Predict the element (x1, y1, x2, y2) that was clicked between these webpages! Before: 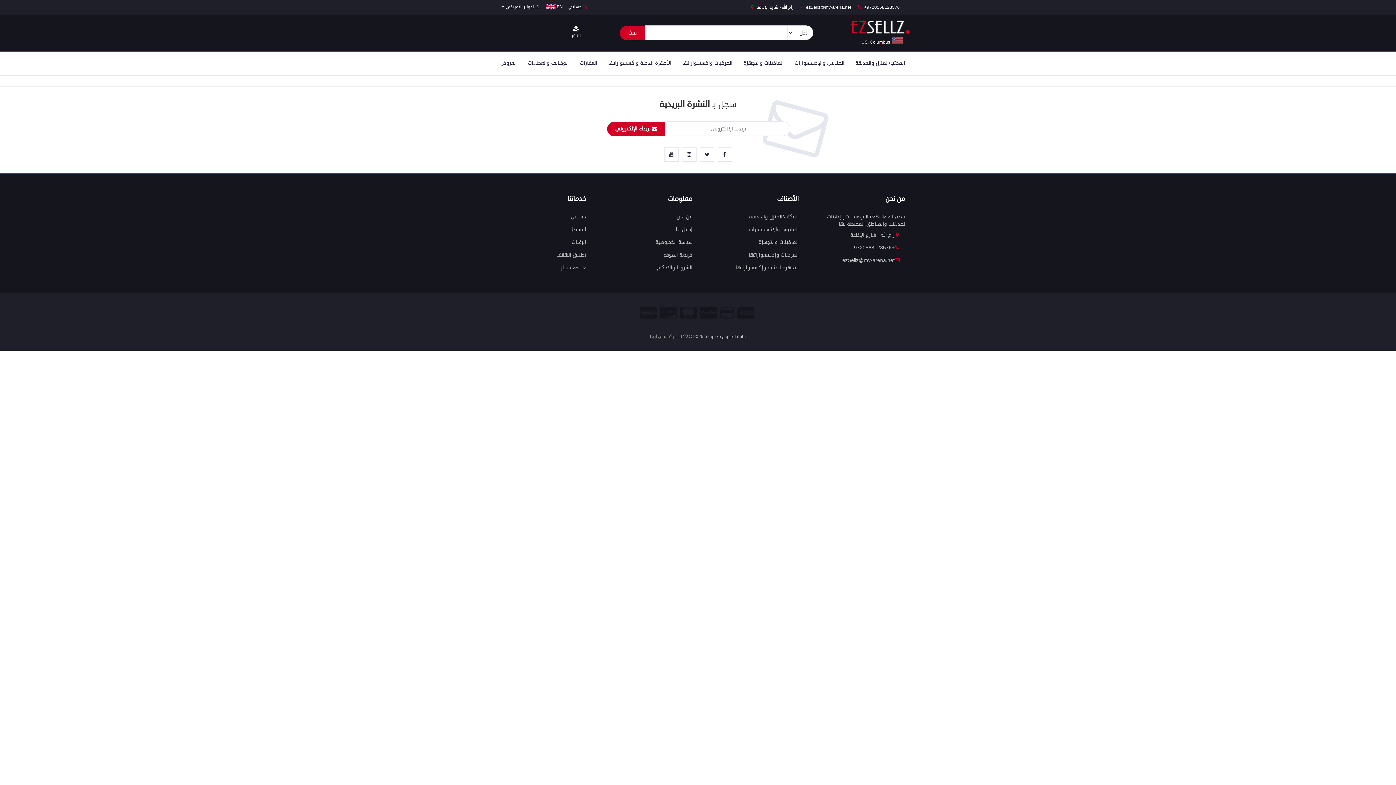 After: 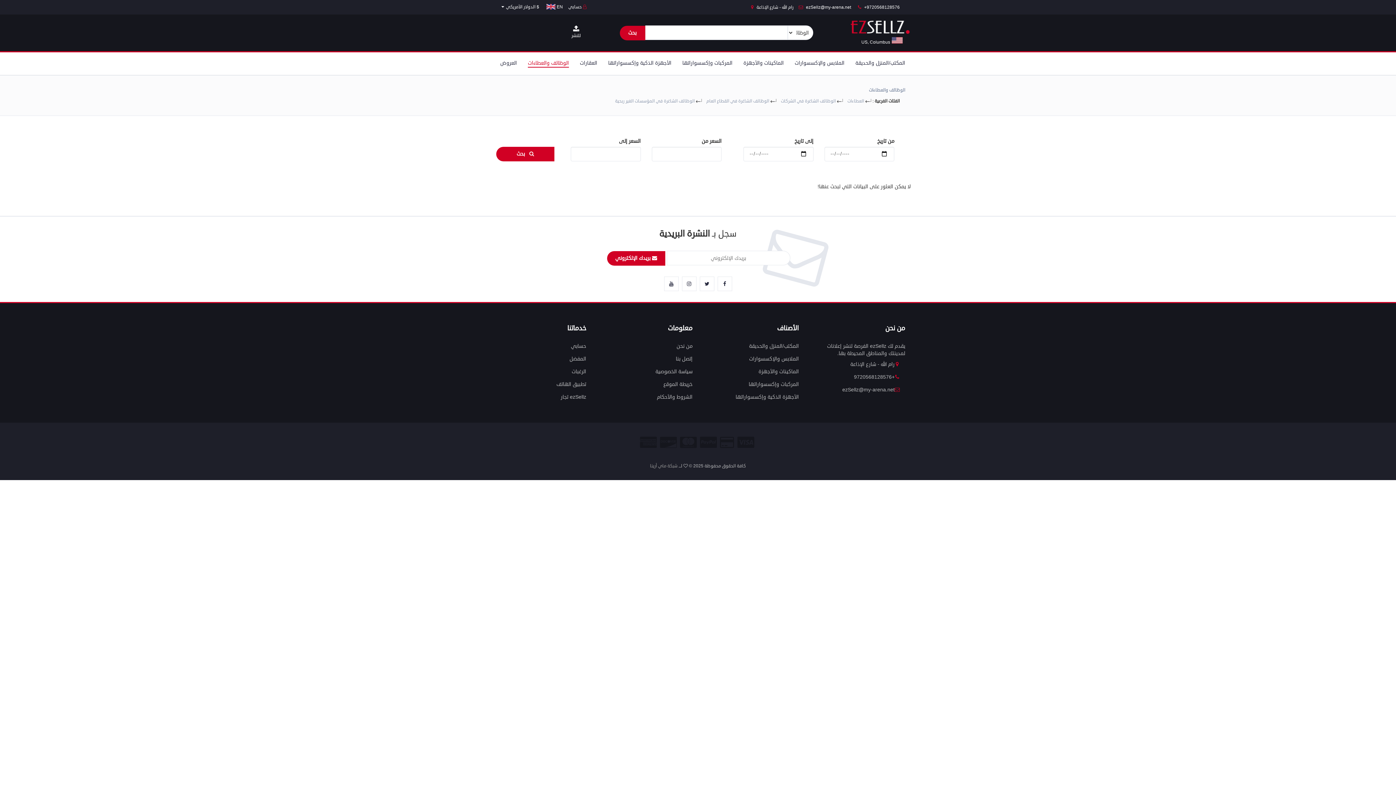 Action: label: الوظائف والعطاءات bbox: (528, 52, 569, 74)